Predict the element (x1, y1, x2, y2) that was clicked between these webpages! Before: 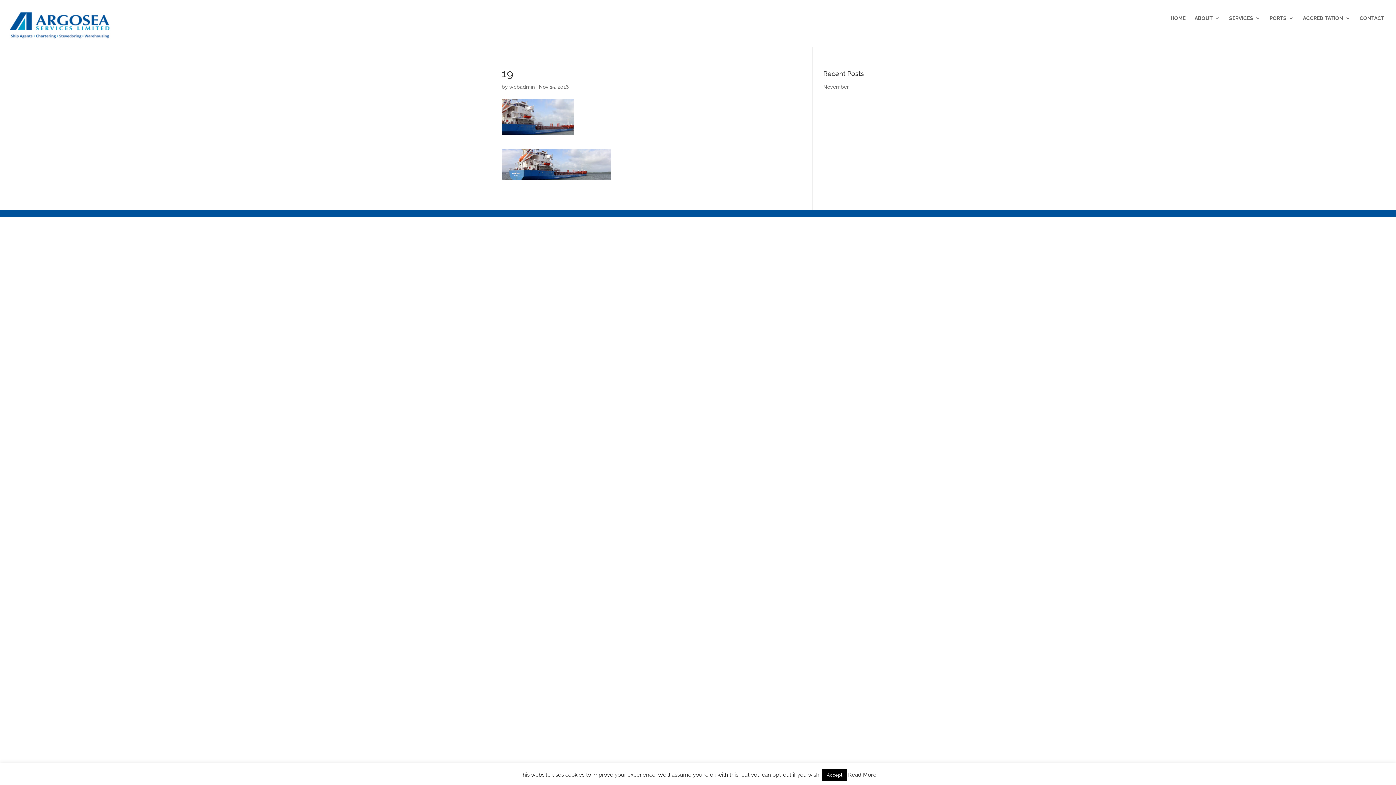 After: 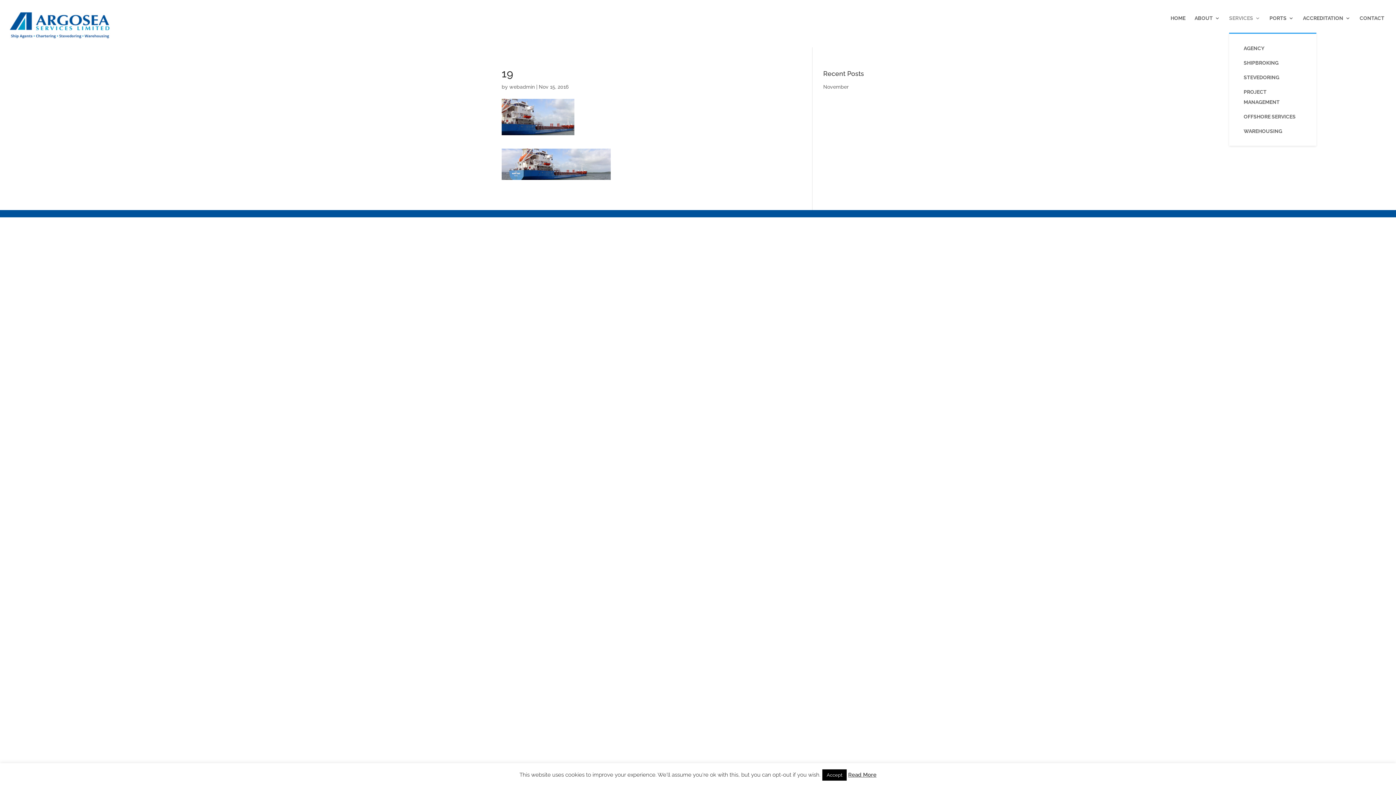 Action: bbox: (1229, 15, 1260, 32) label: SERVICES